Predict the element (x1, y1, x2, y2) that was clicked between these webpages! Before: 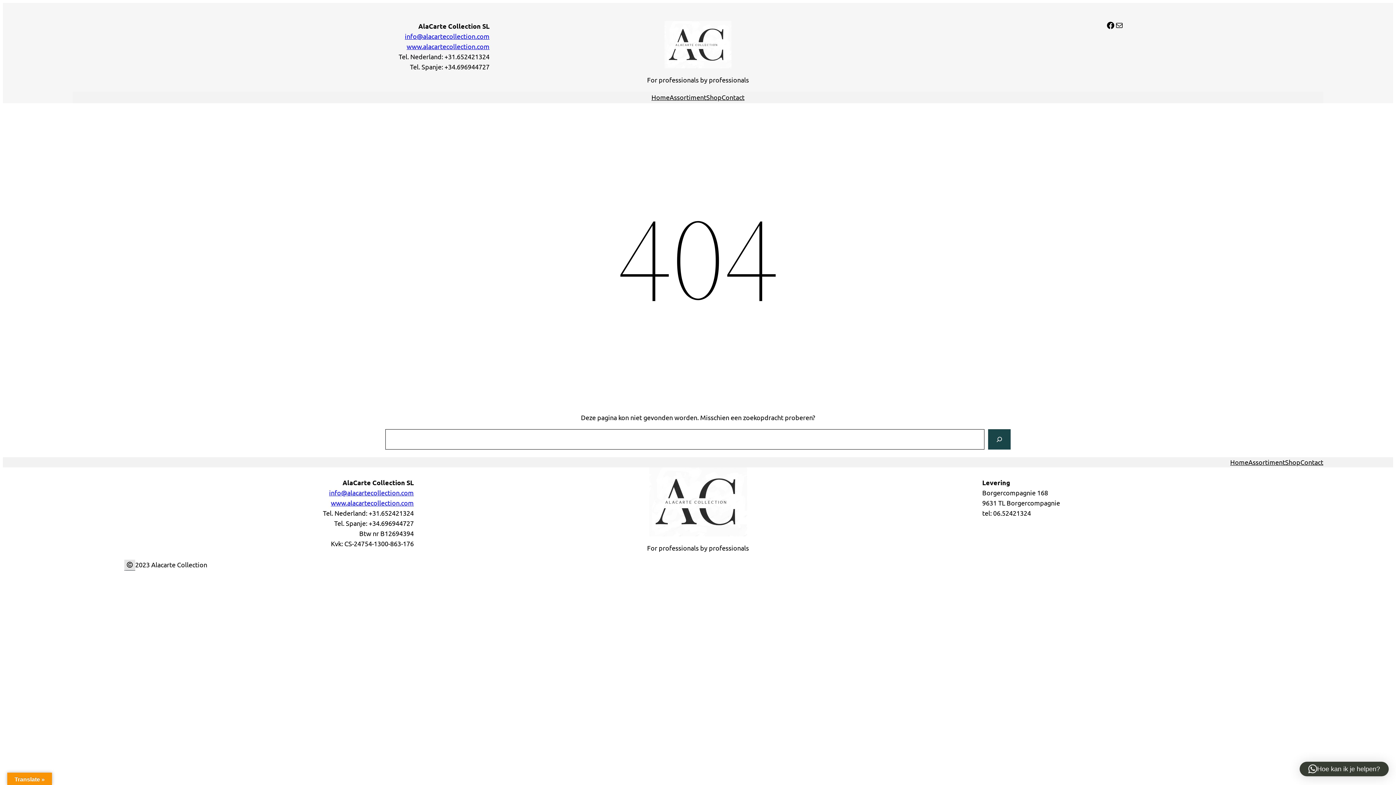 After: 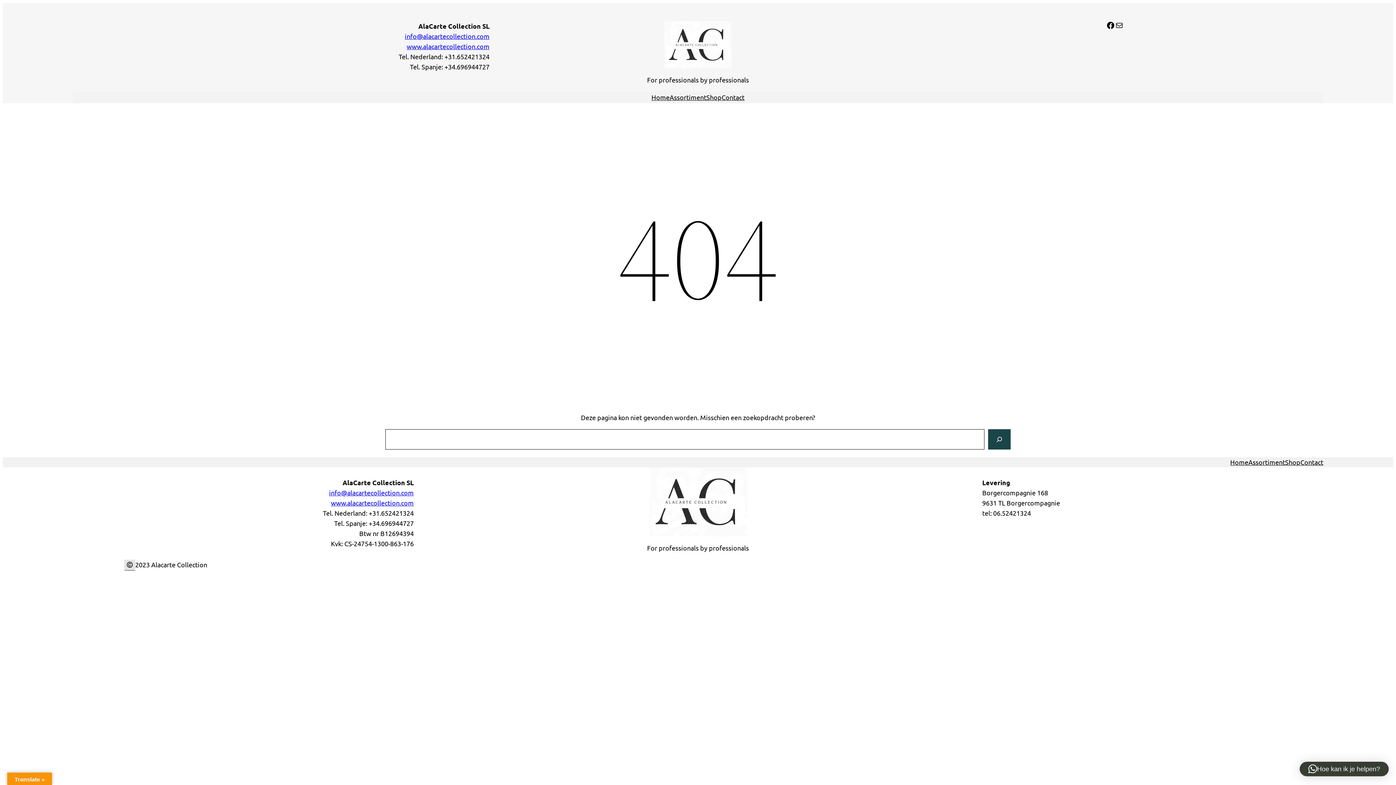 Action: bbox: (1300, 762, 1389, 776) label: Hoe kan ik je helpen?